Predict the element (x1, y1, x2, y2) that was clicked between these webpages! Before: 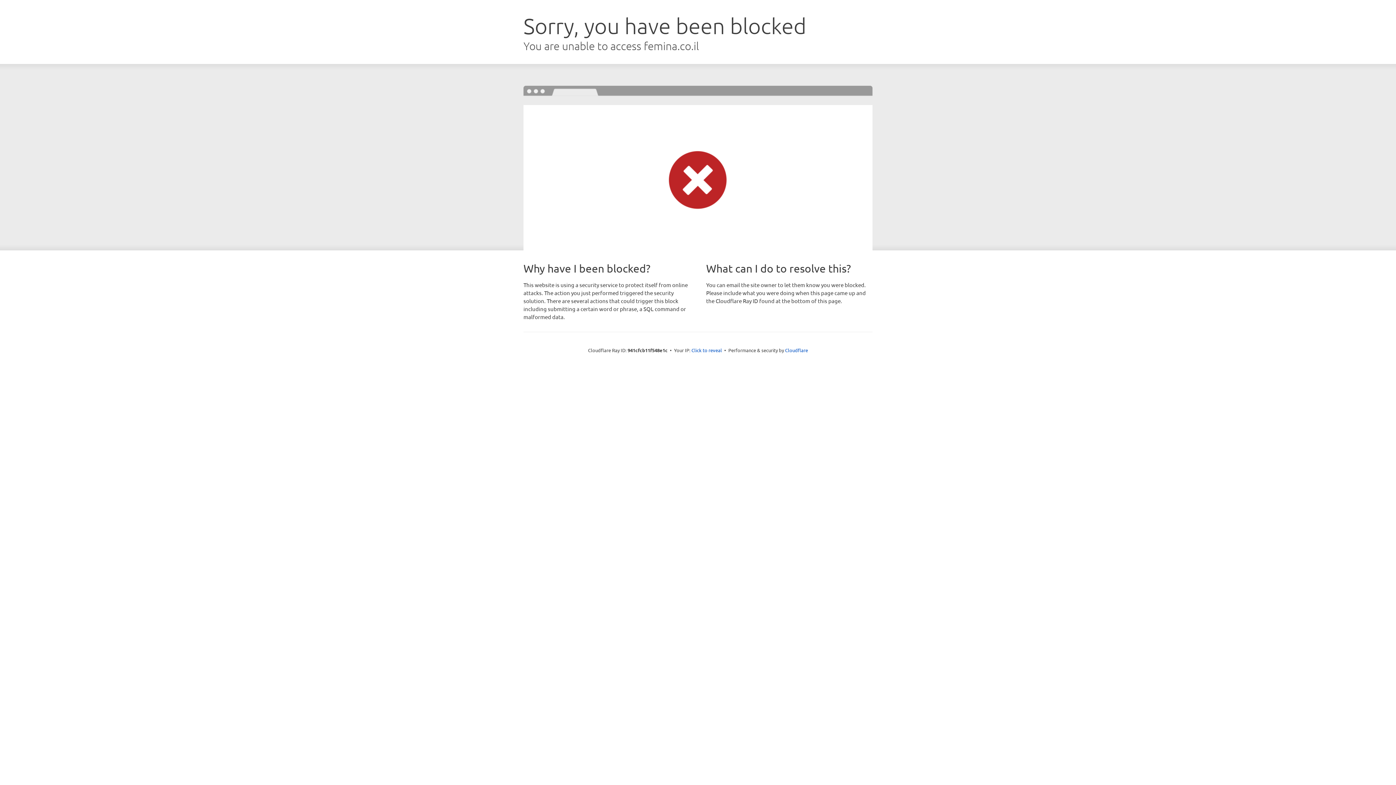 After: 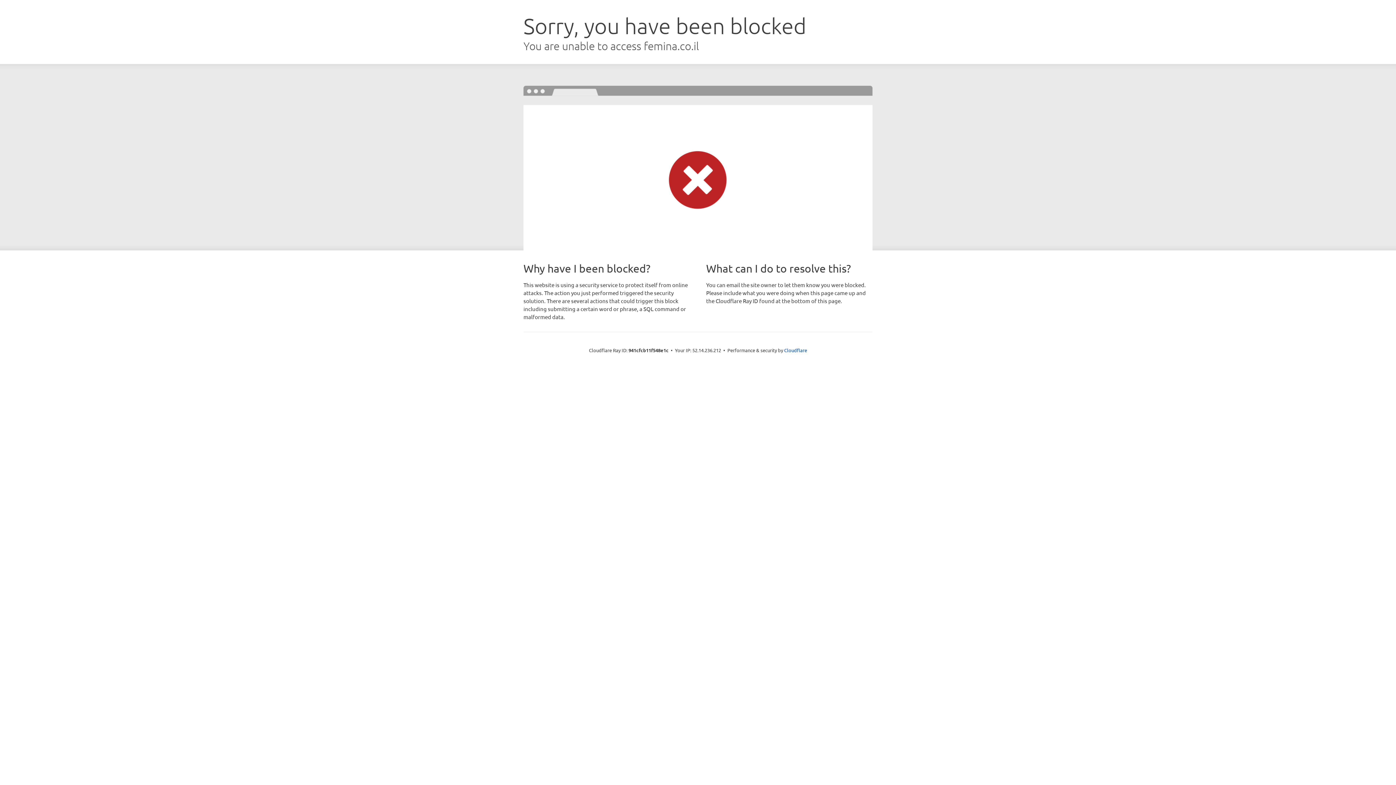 Action: bbox: (691, 346, 722, 353) label: Click to reveal